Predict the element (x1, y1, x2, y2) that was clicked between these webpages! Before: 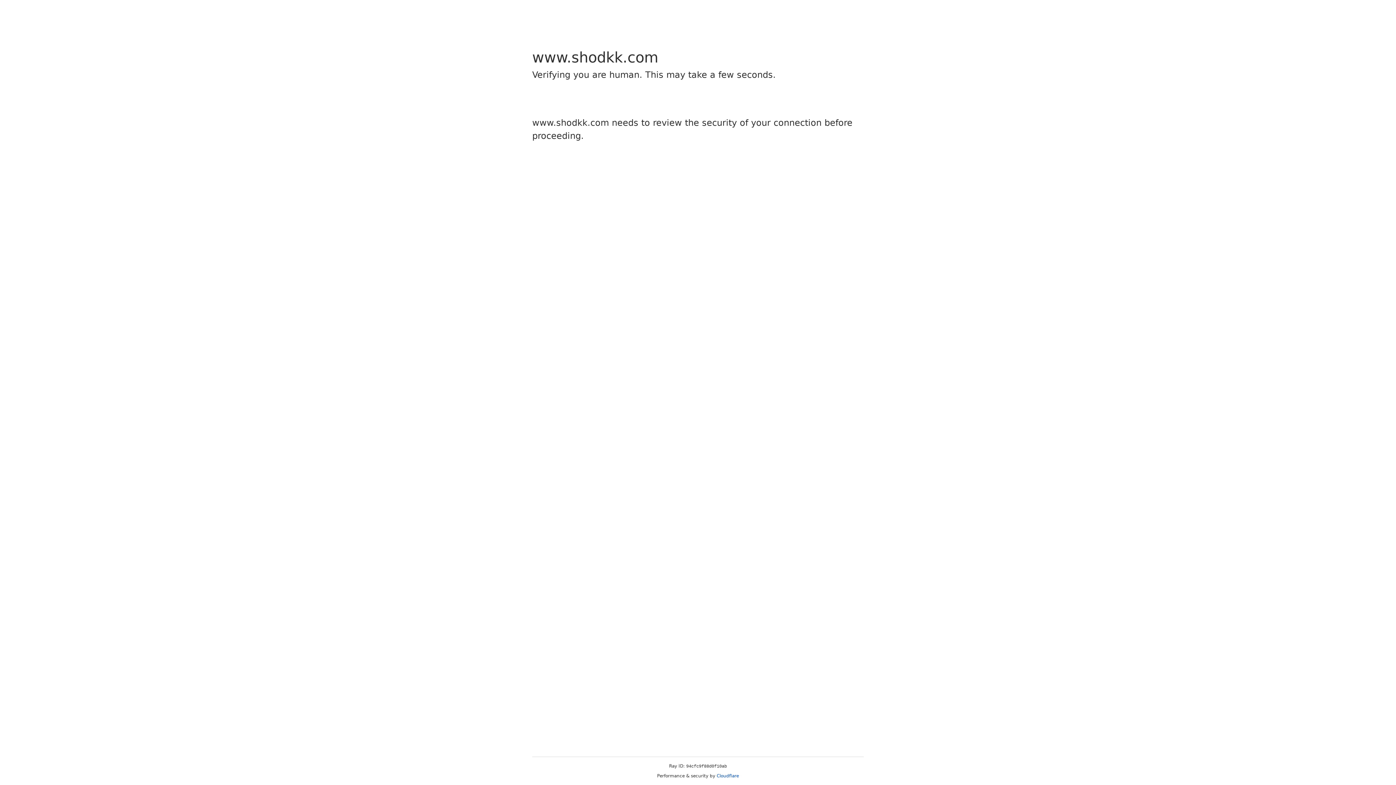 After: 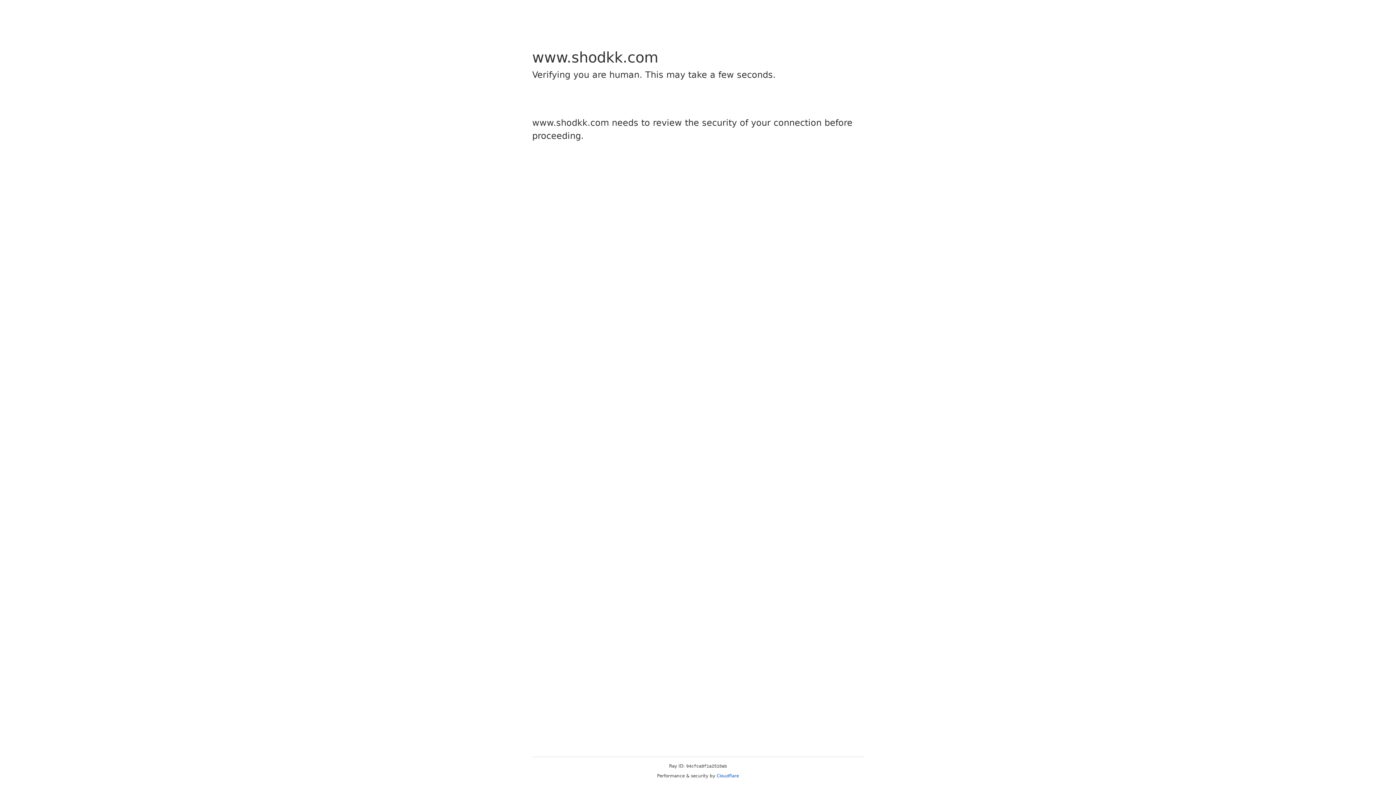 Action: label: Cloudflare bbox: (716, 773, 739, 778)